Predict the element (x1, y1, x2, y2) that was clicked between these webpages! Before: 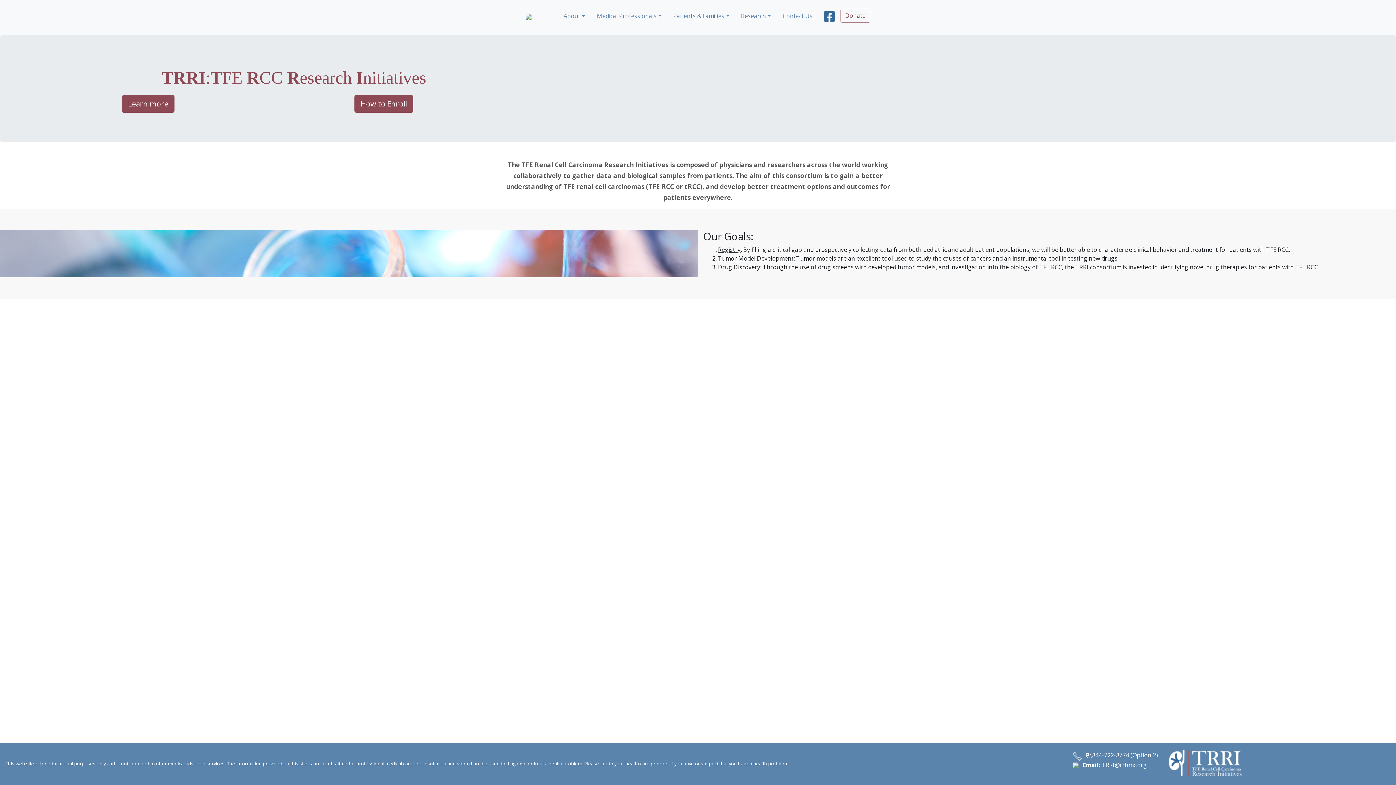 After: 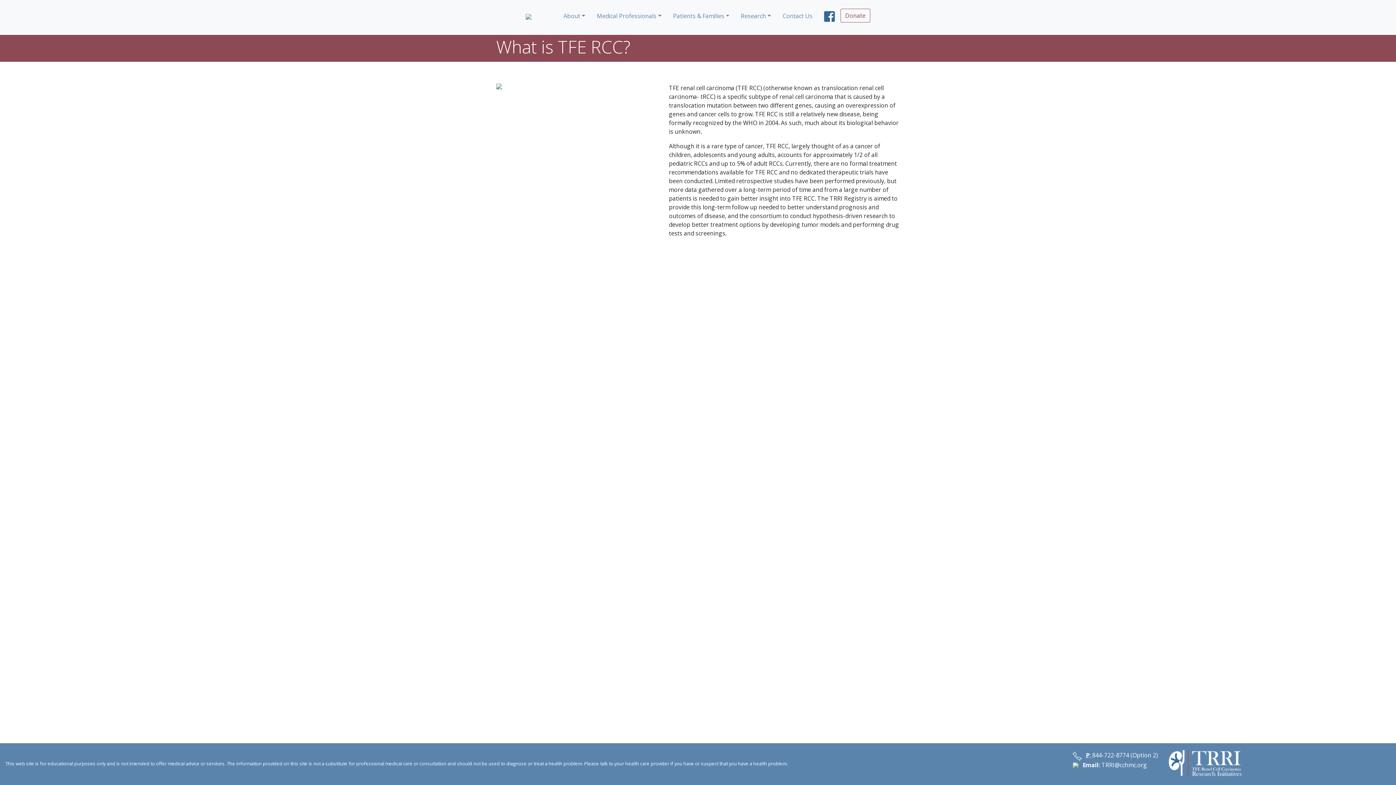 Action: label: Learn more bbox: (121, 100, 174, 106)